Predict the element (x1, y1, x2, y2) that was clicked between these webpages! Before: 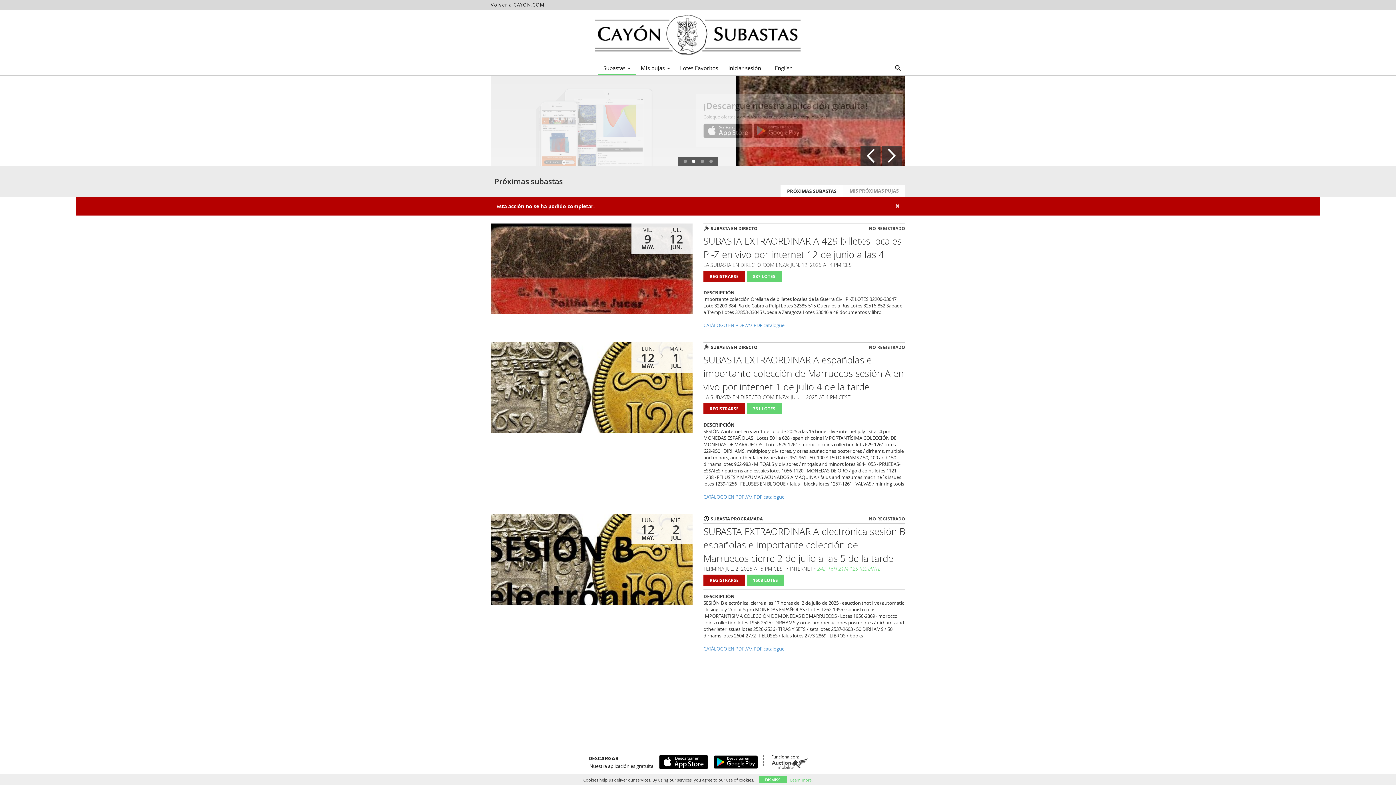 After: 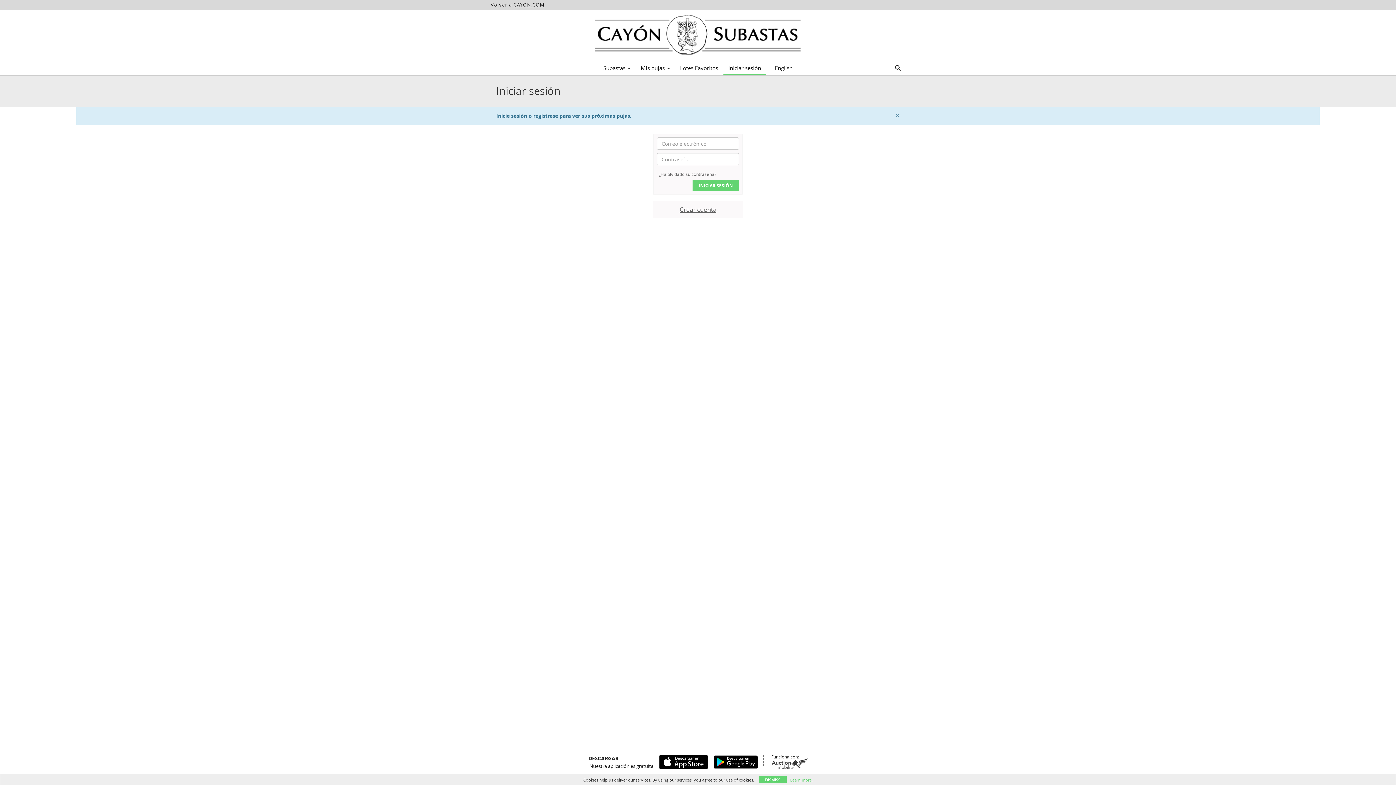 Action: bbox: (635, 62, 675, 73) label: Mis pujas 